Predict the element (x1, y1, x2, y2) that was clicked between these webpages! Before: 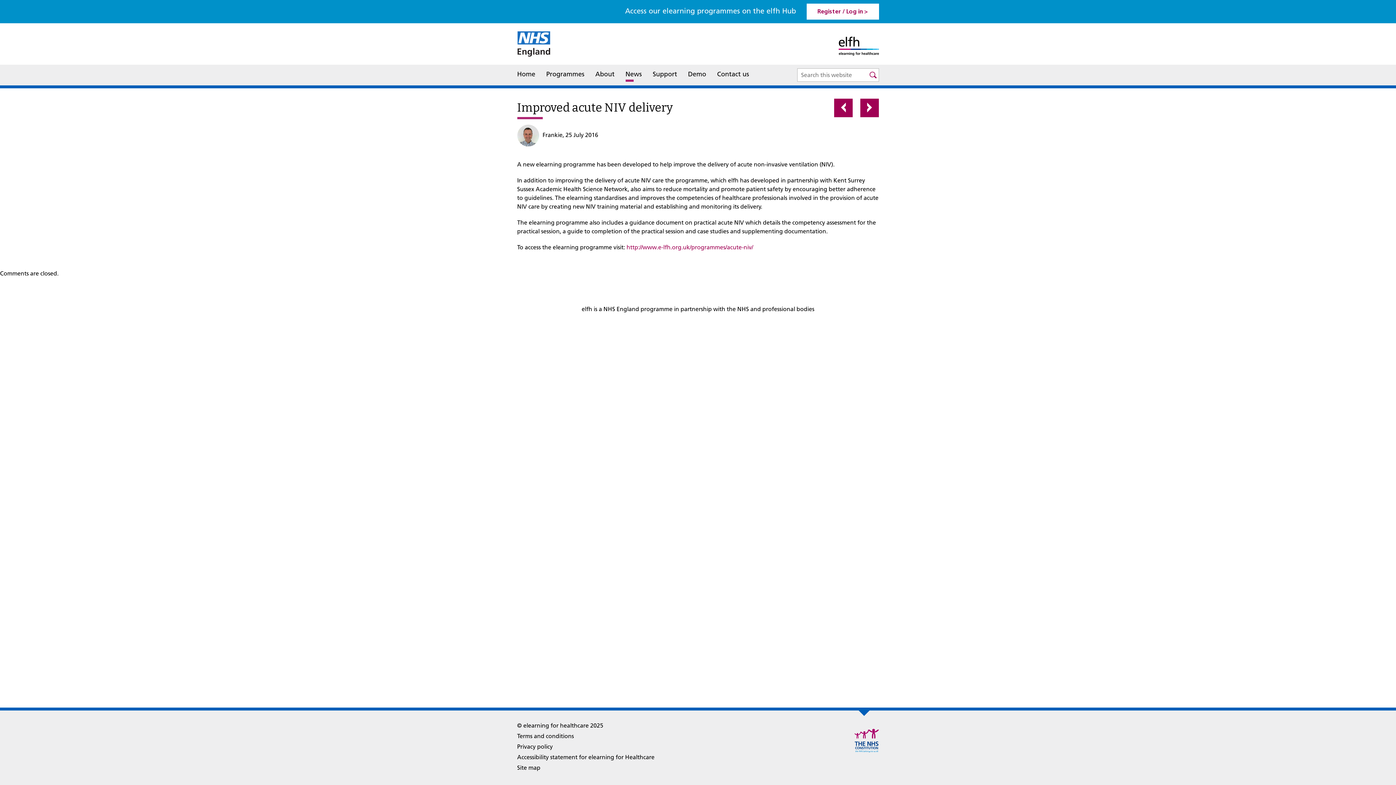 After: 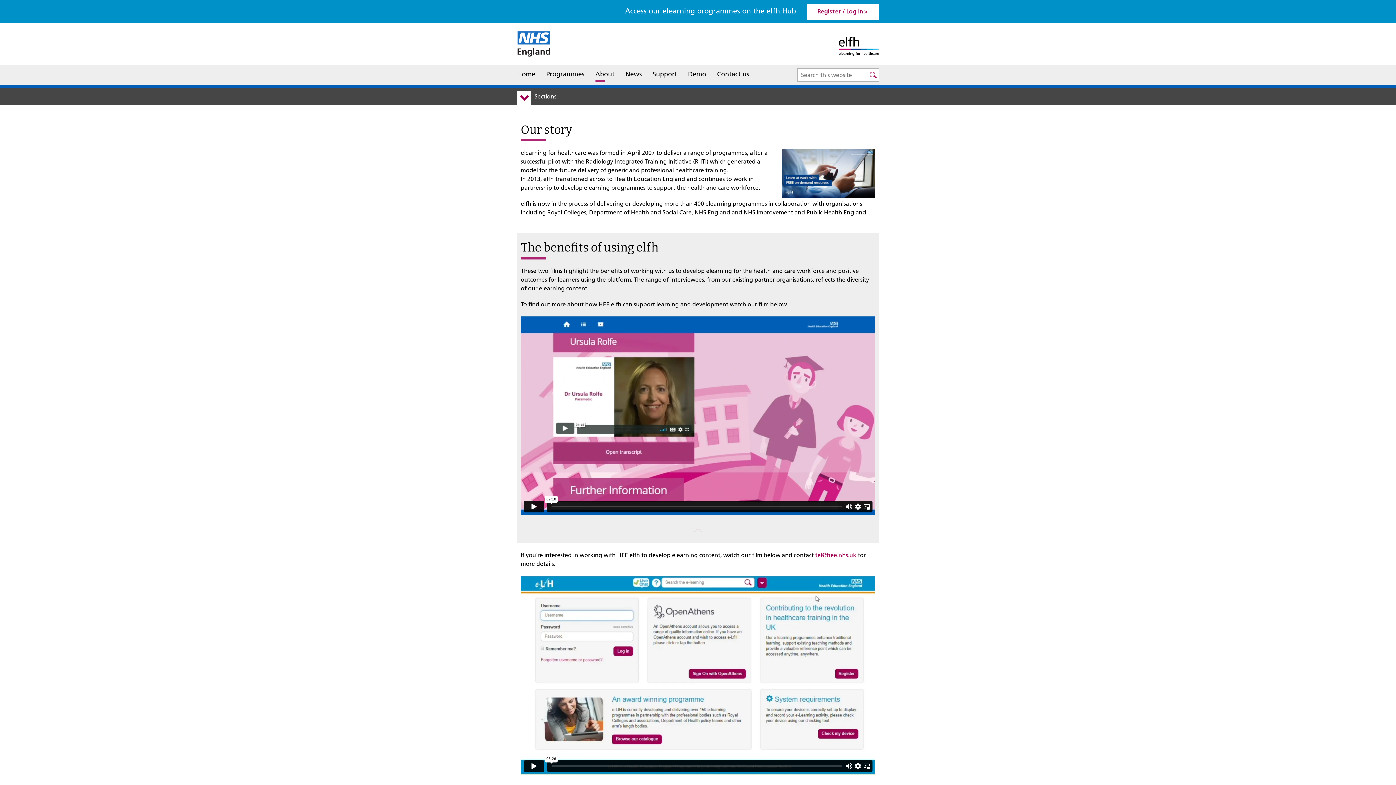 Action: bbox: (595, 68, 614, 81) label: About
the elfh